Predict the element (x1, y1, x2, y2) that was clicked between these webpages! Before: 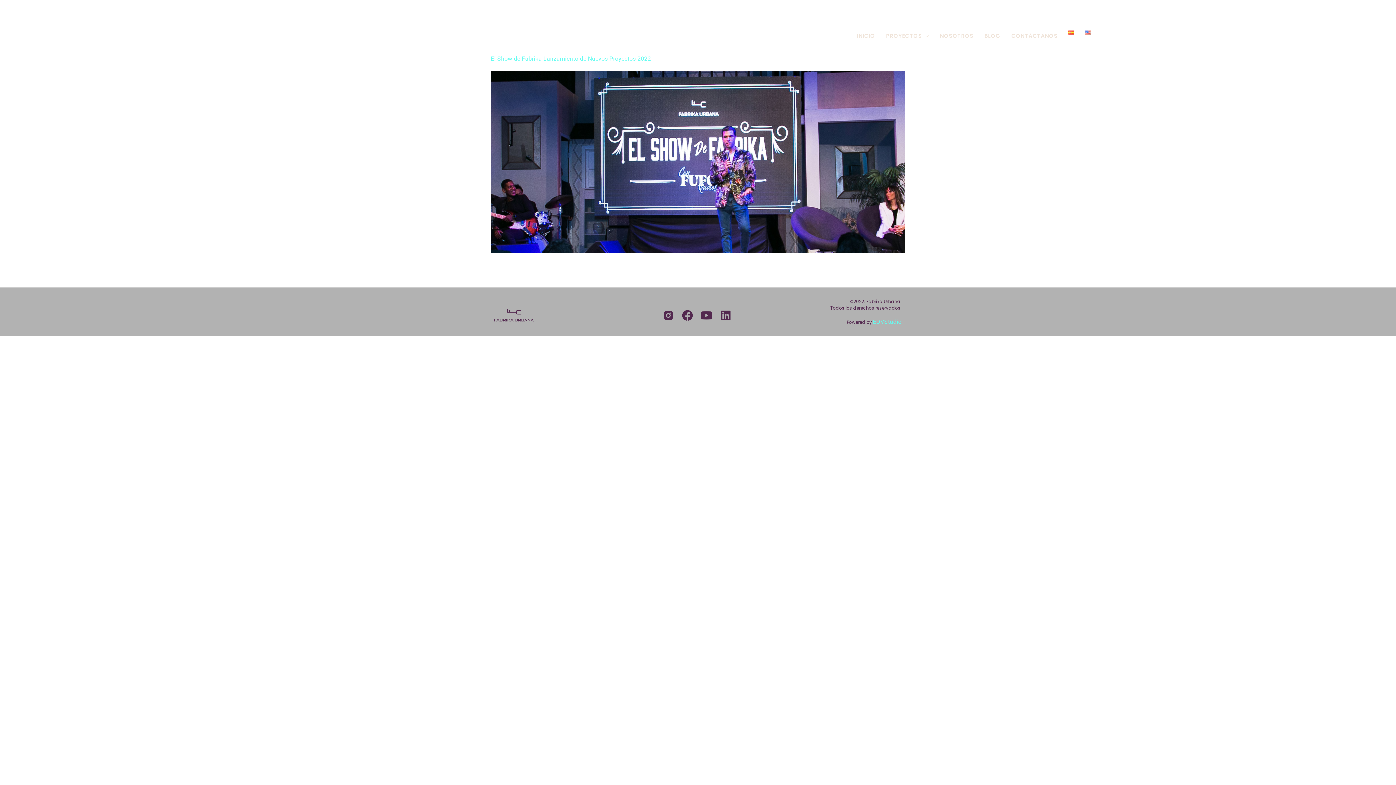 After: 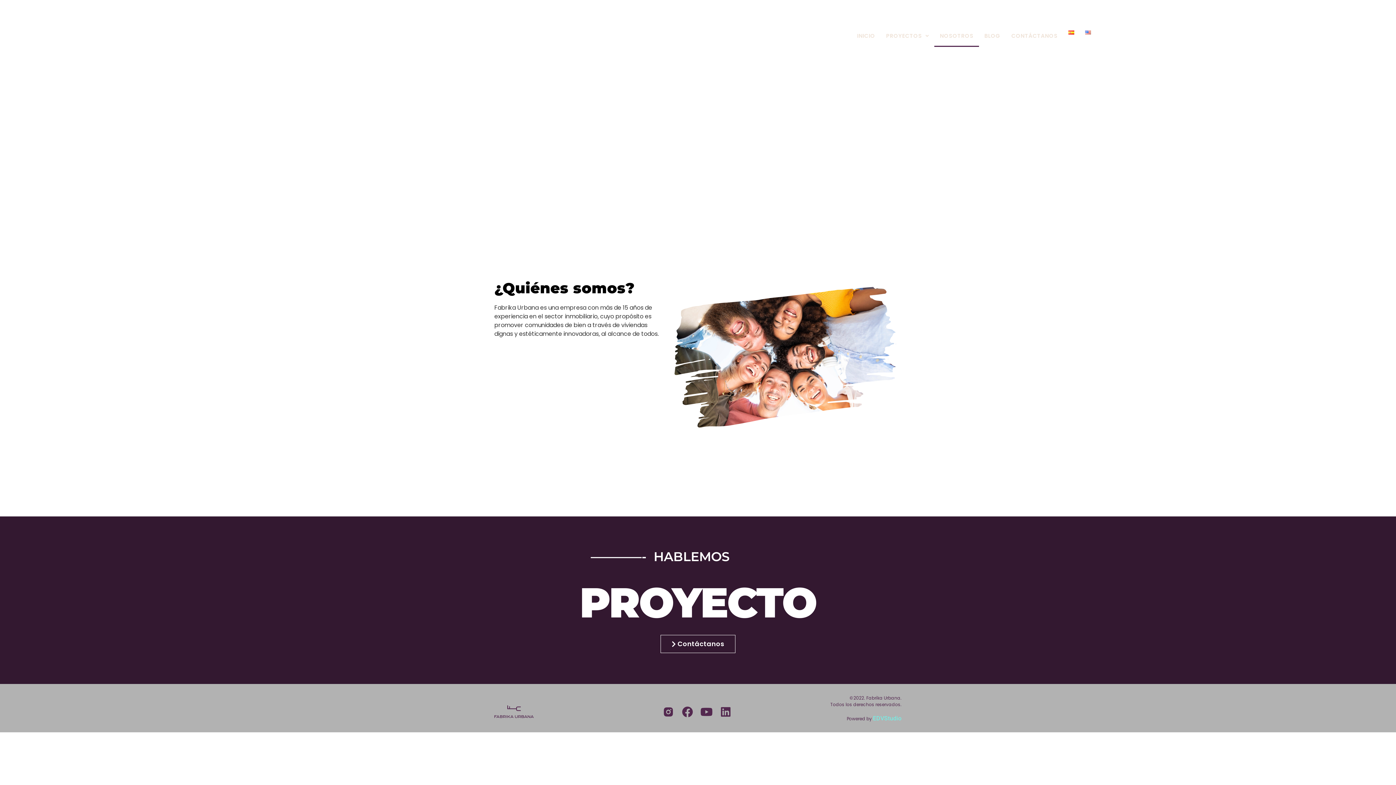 Action: label: NOSOTROS bbox: (934, 25, 979, 47)